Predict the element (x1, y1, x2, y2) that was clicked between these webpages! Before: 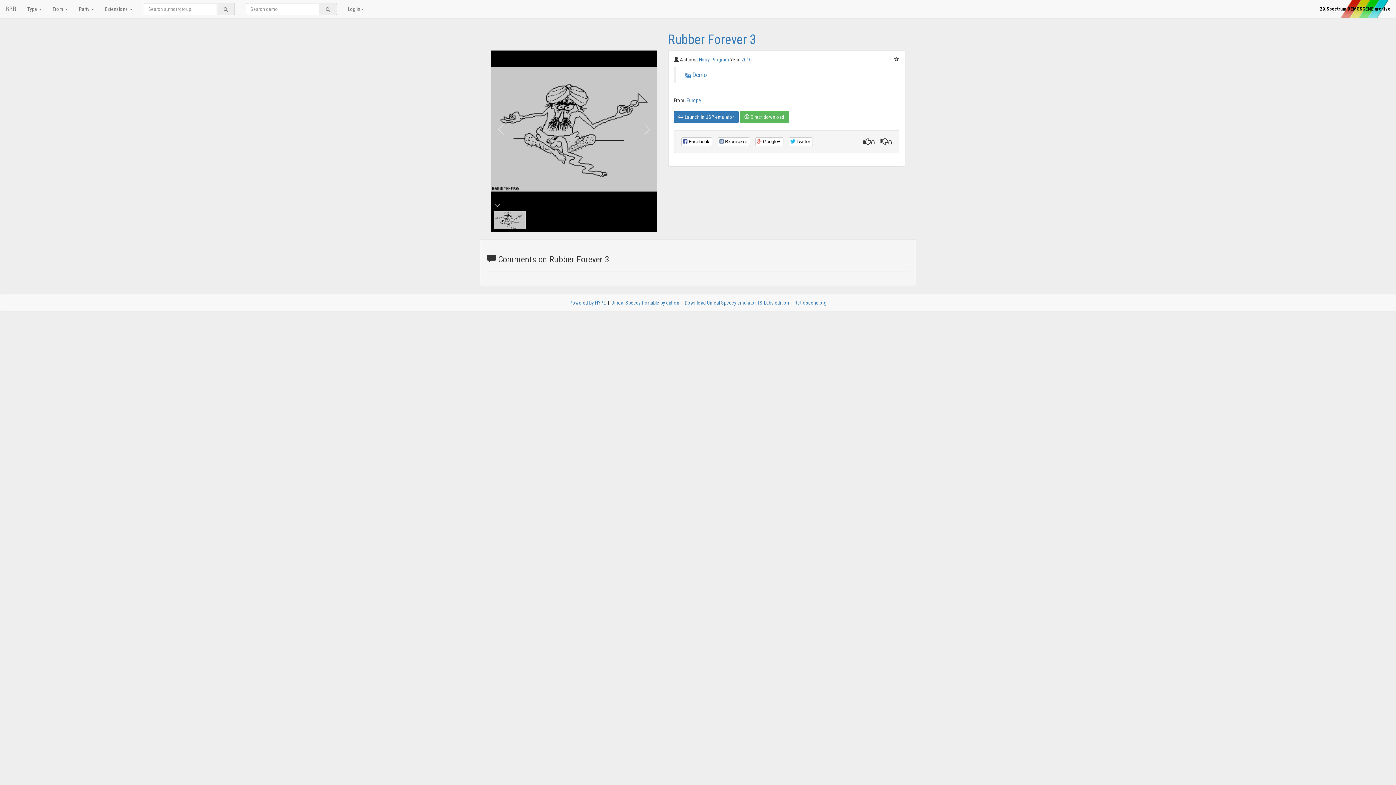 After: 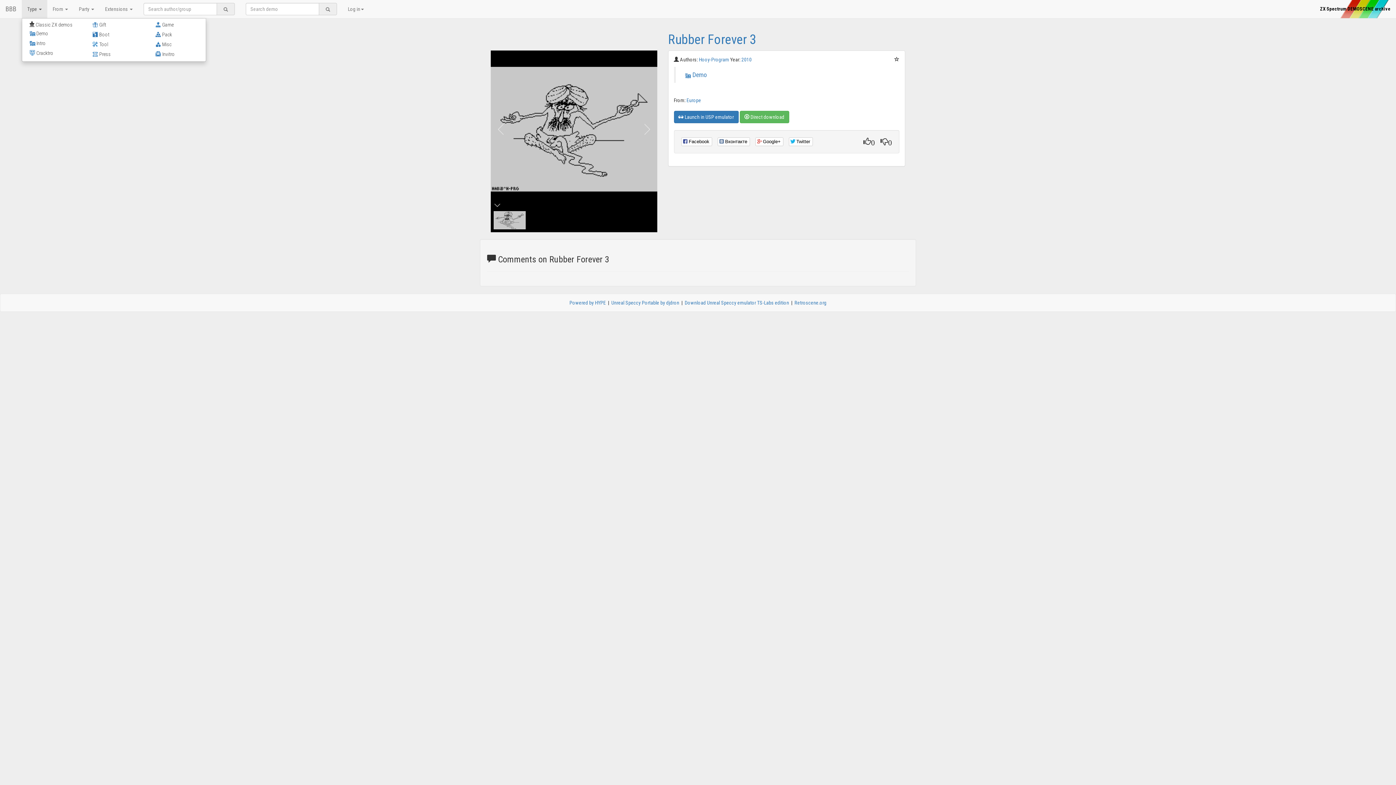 Action: bbox: (21, 0, 47, 18) label: Type 